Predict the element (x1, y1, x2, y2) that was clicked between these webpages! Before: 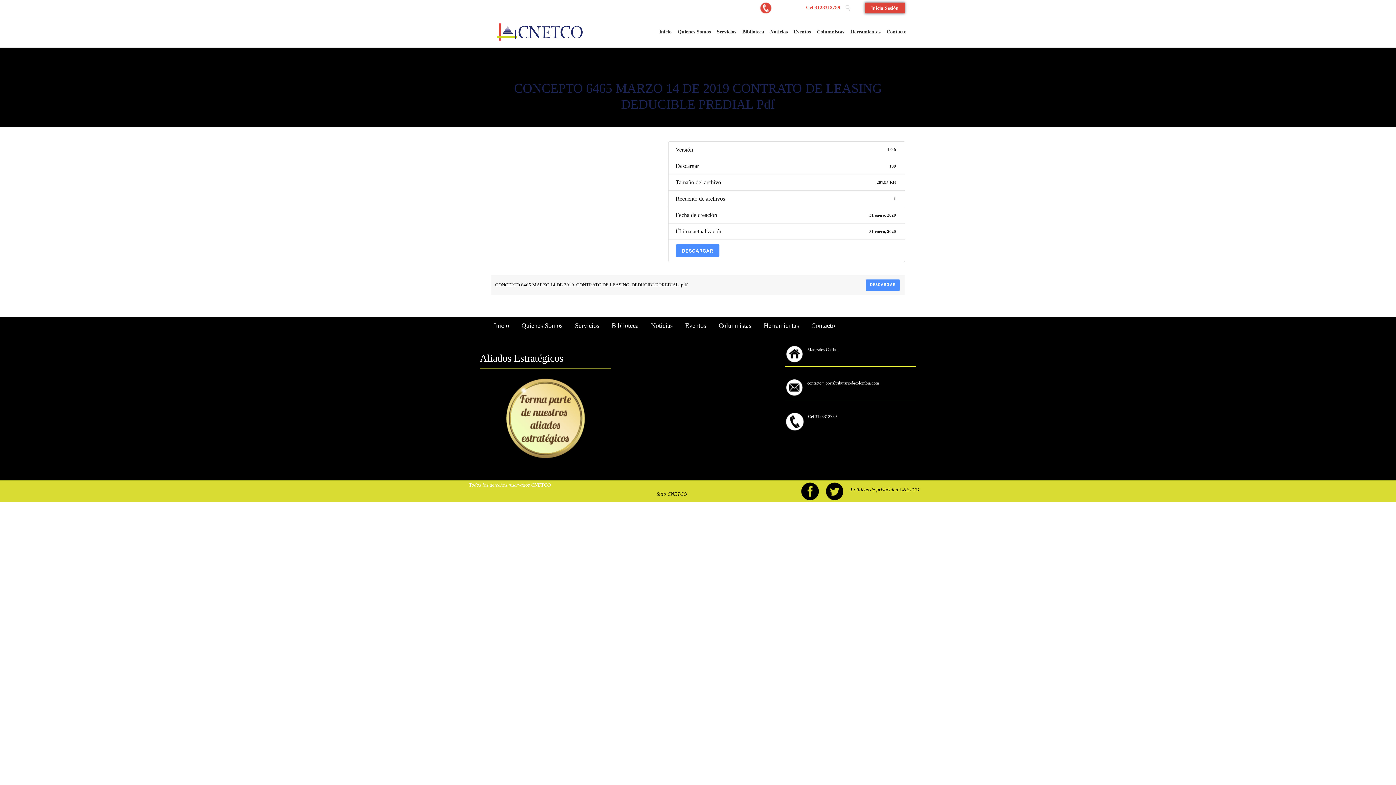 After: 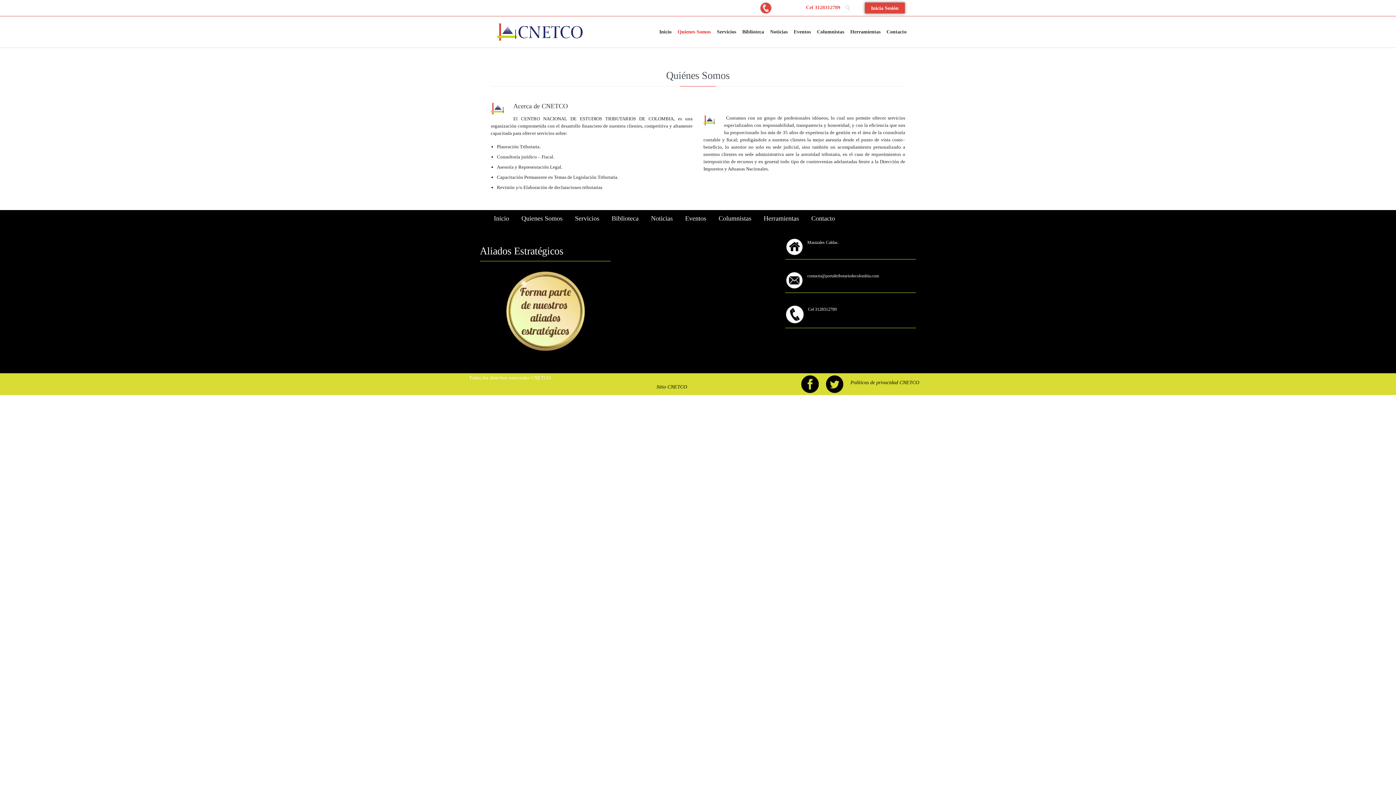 Action: label: Quienes Somos bbox: (520, 321, 565, 331)